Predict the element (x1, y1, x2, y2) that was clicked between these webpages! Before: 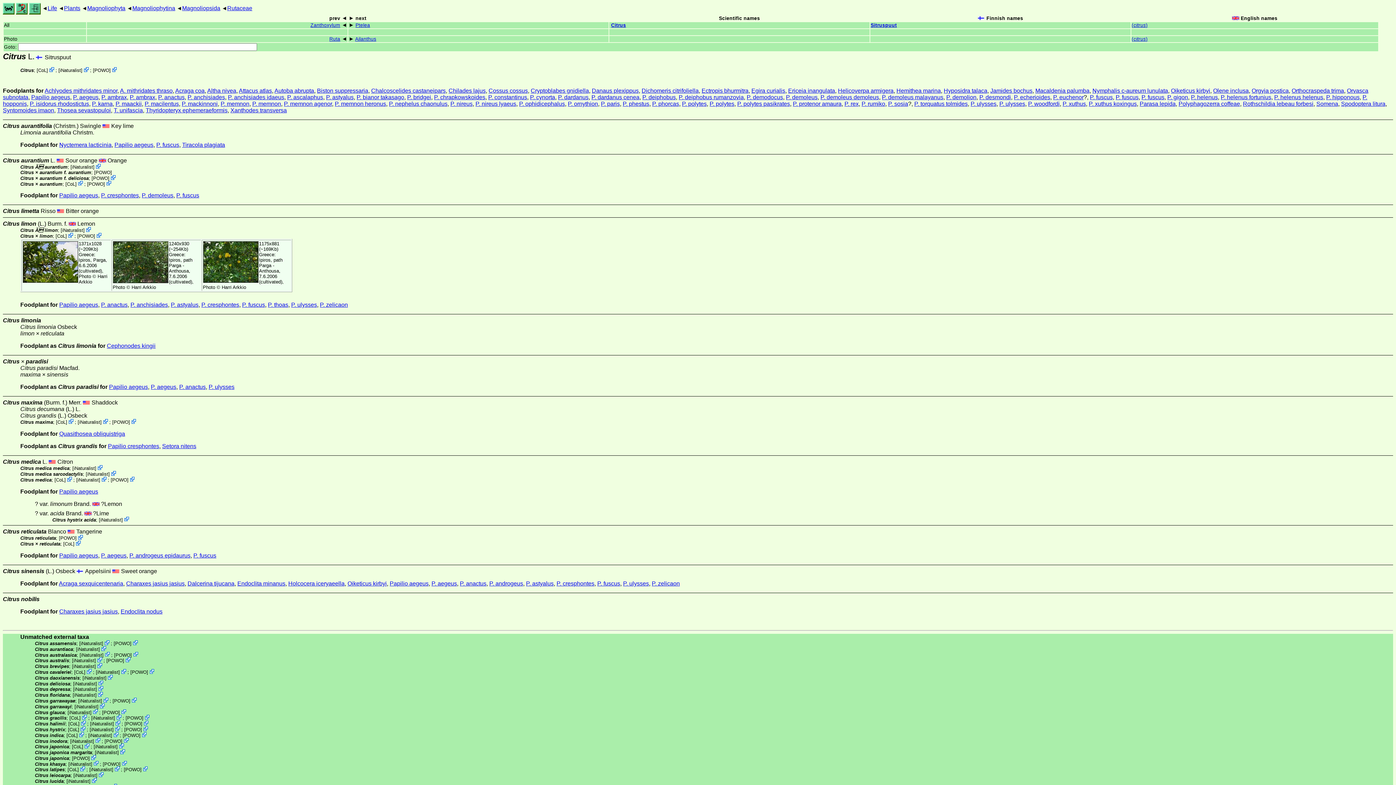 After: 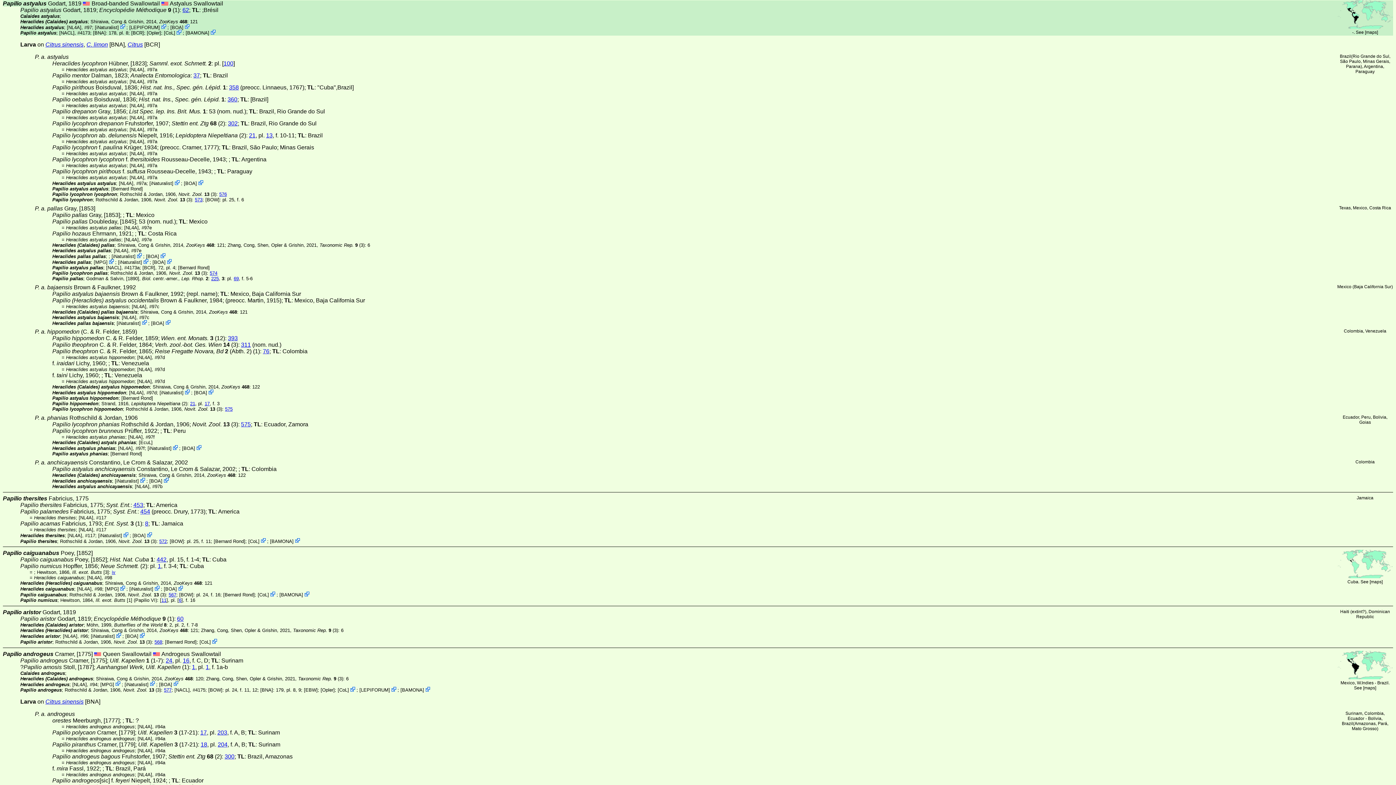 Action: label: P. astyalus bbox: (526, 580, 553, 586)